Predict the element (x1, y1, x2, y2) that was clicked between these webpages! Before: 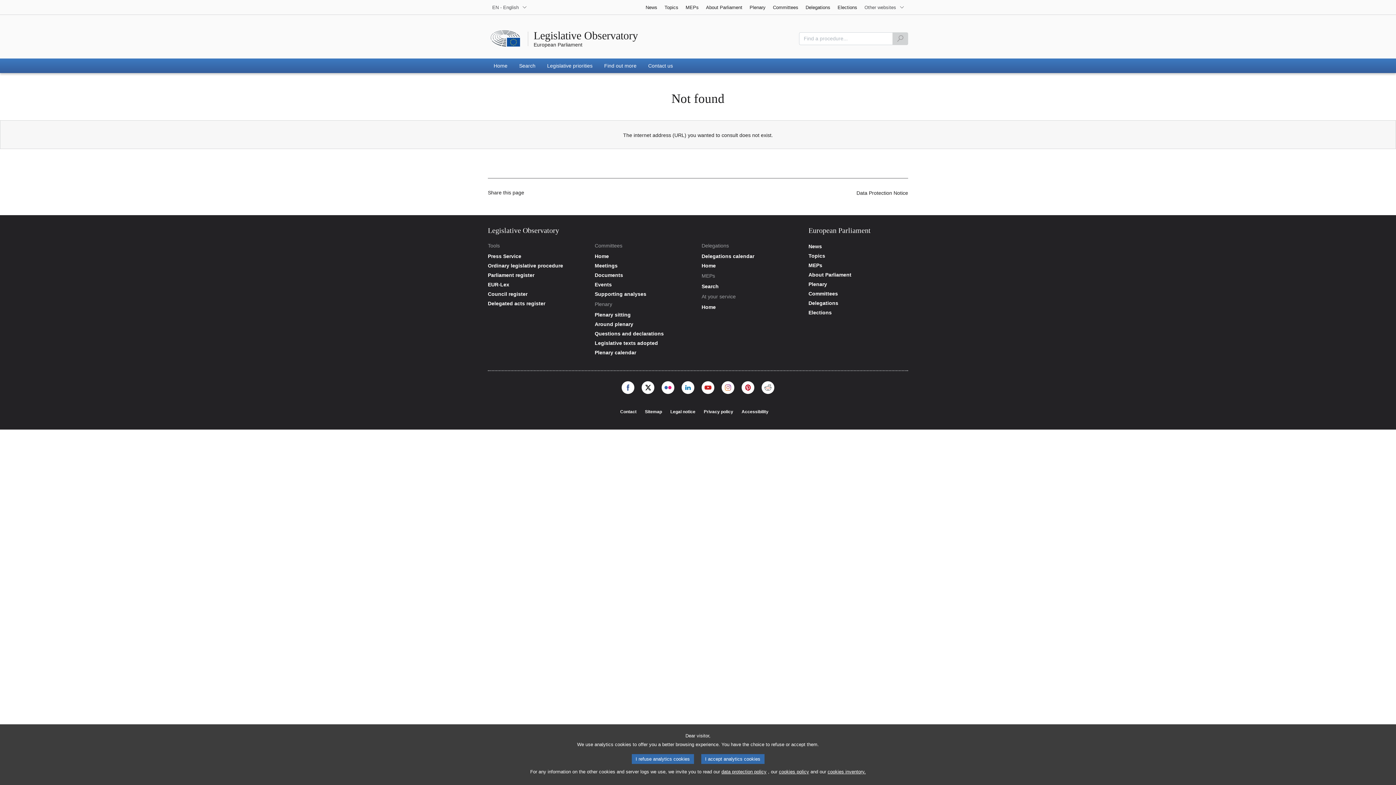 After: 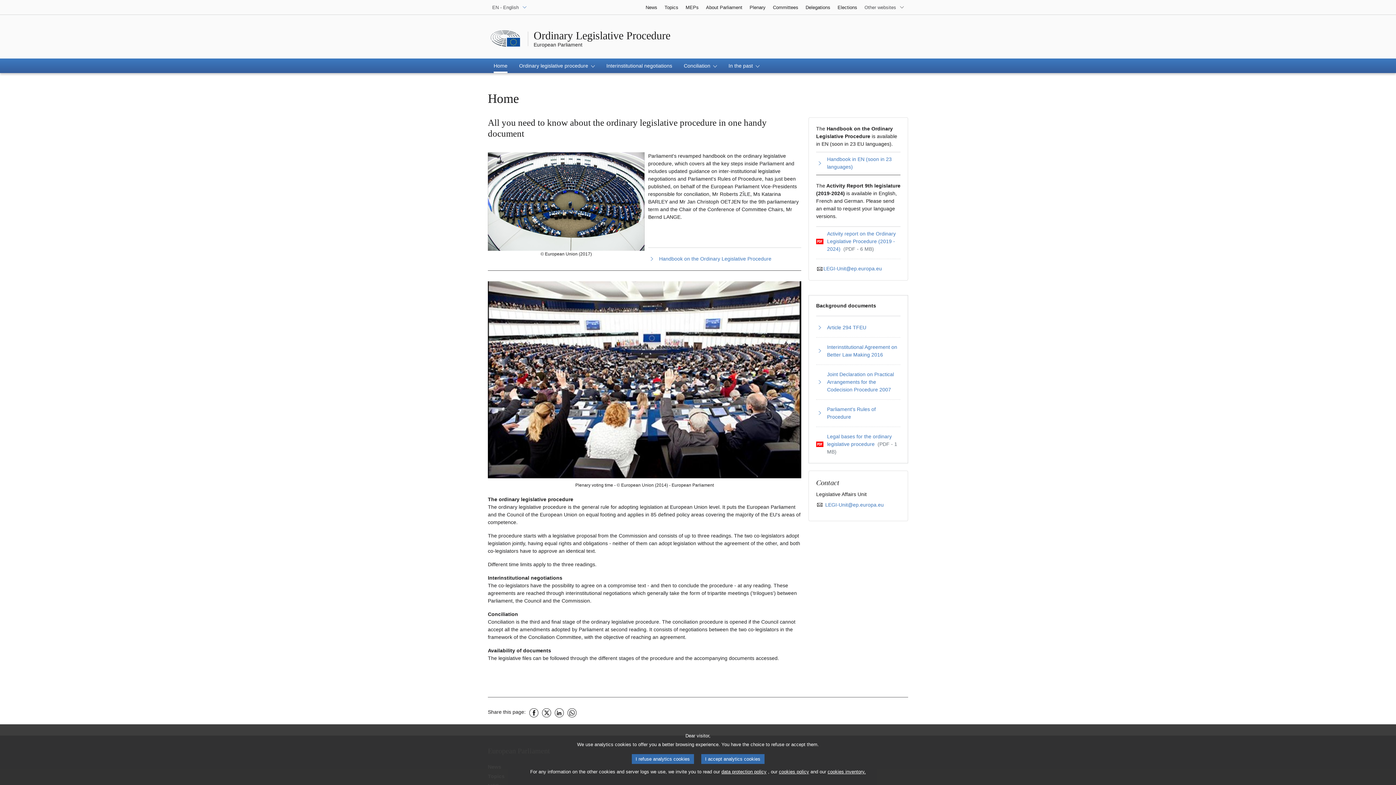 Action: label: Tools - Ordinary legislative procedure bbox: (488, 262, 587, 268)